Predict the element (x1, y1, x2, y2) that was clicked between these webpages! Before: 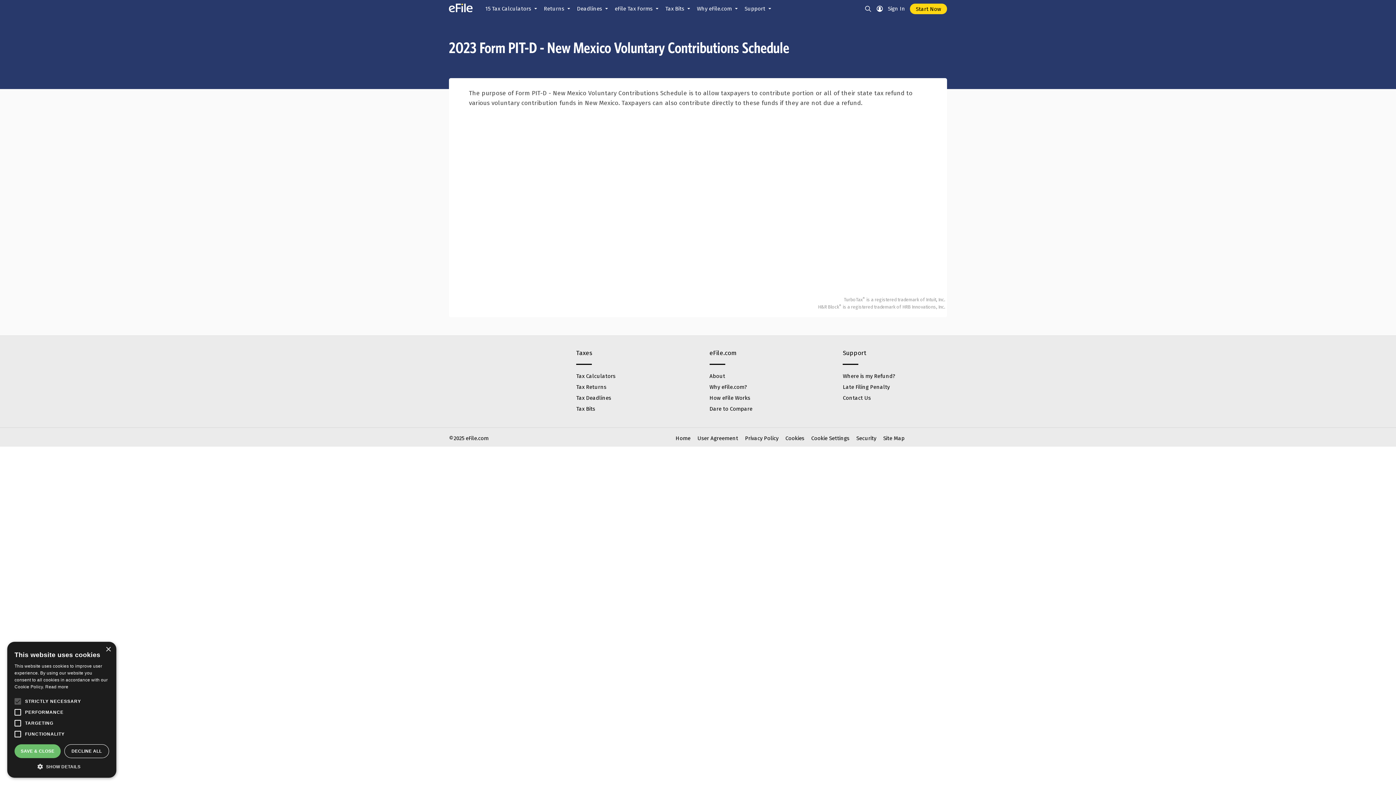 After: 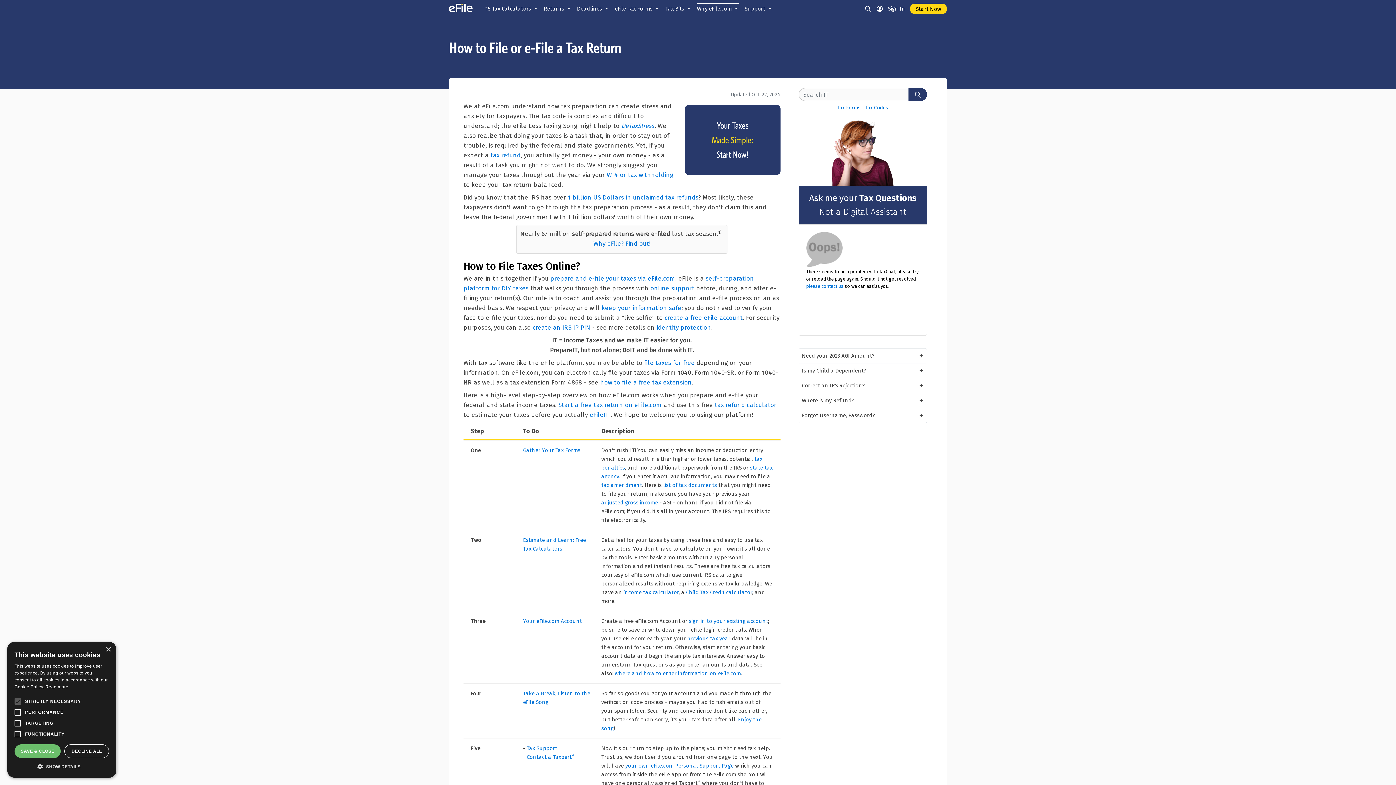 Action: label: How eFile Works bbox: (709, 394, 750, 401)